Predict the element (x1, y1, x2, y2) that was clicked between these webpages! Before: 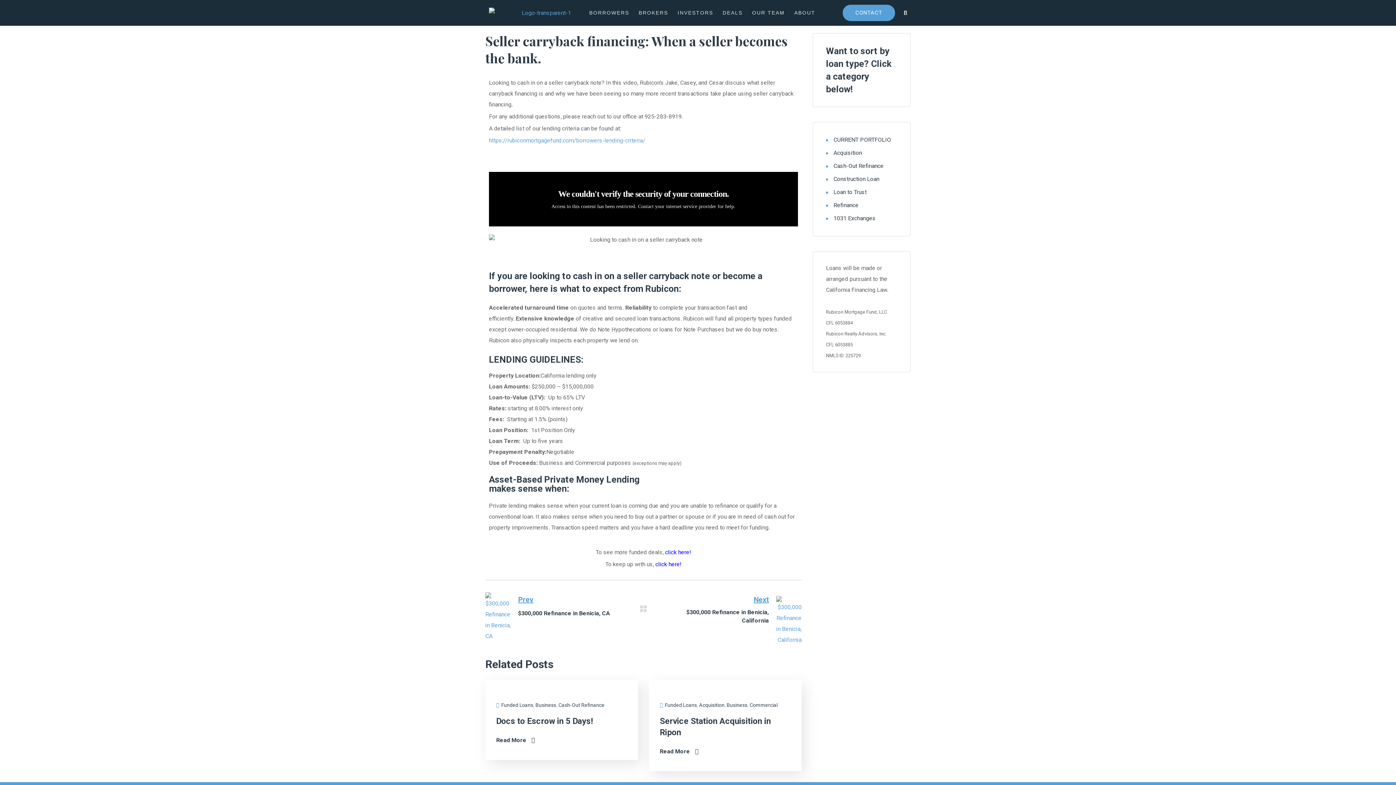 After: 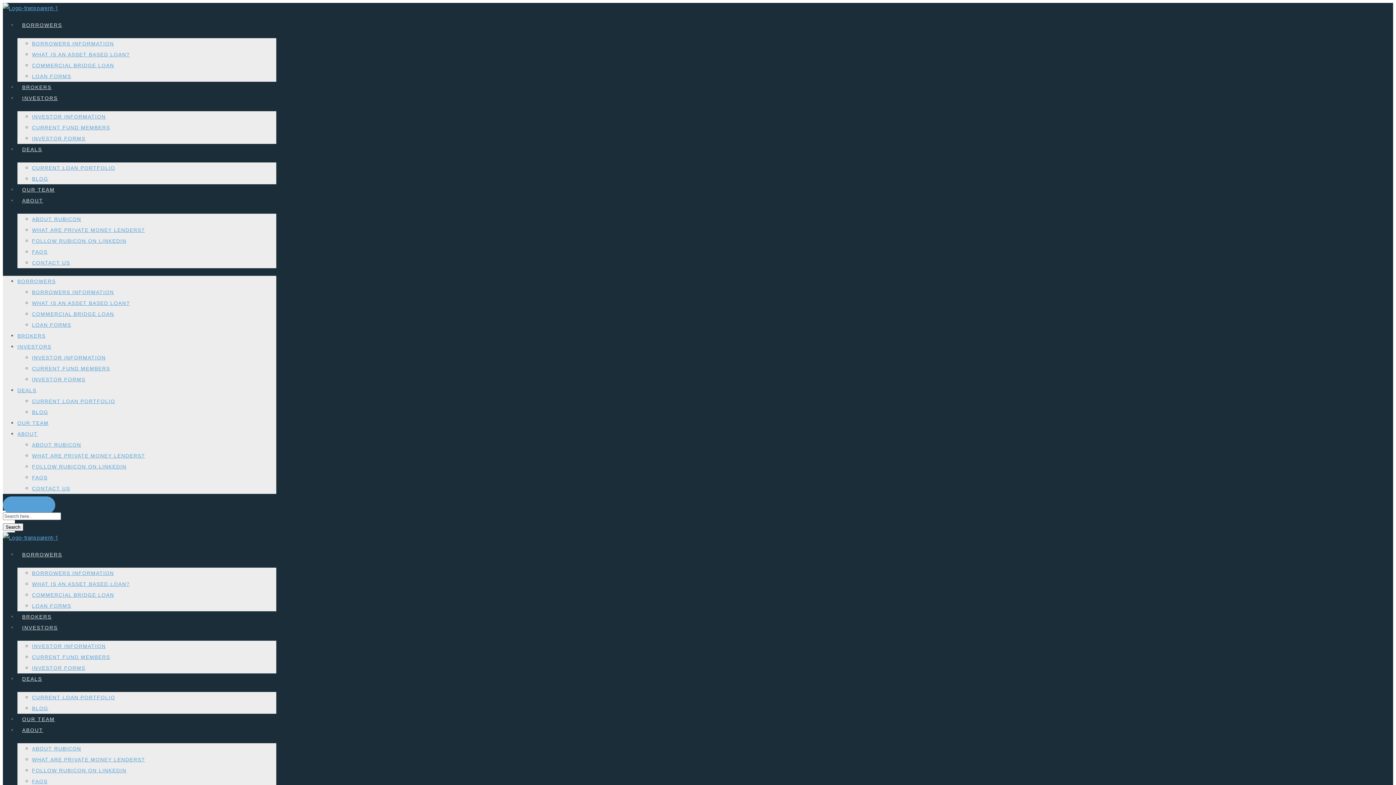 Action: bbox: (660, 744, 708, 759) label: Read More 